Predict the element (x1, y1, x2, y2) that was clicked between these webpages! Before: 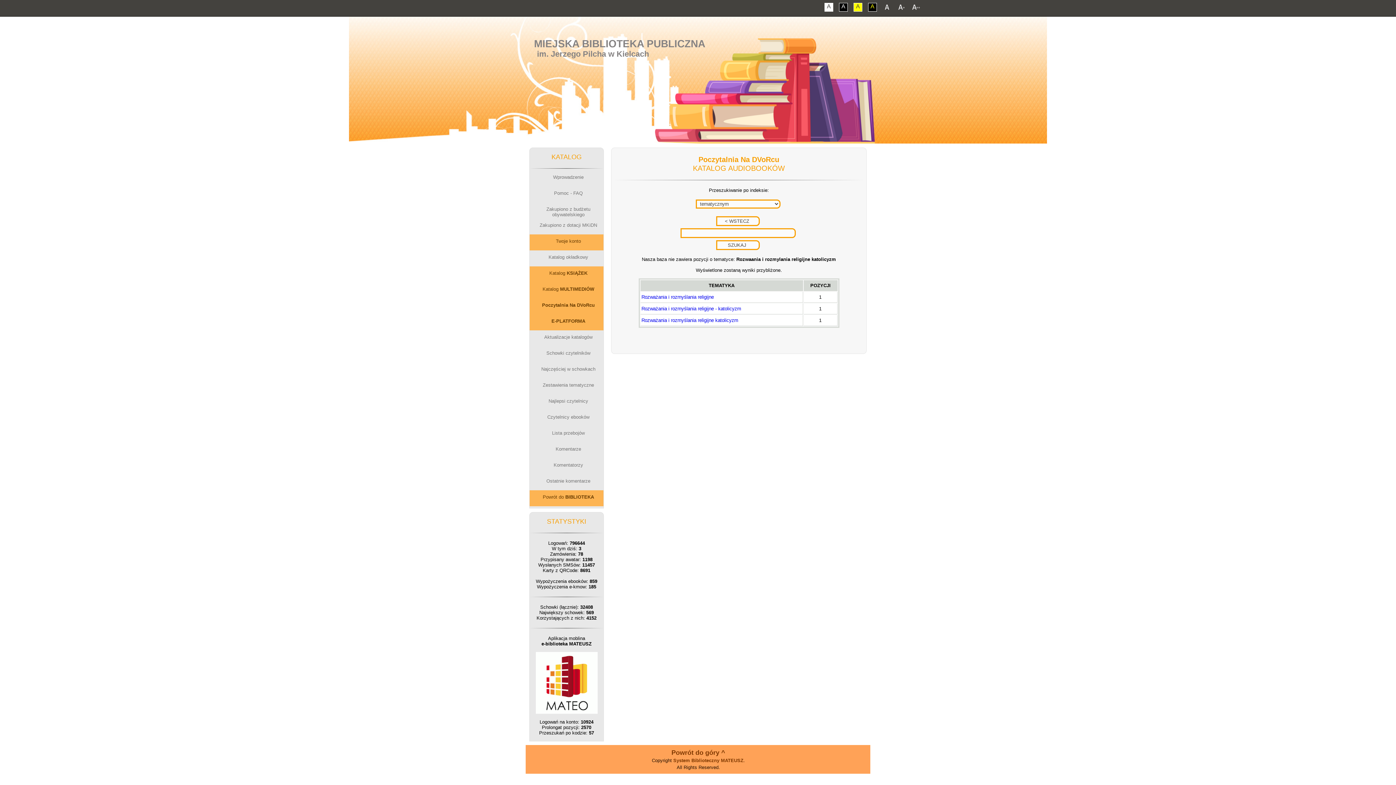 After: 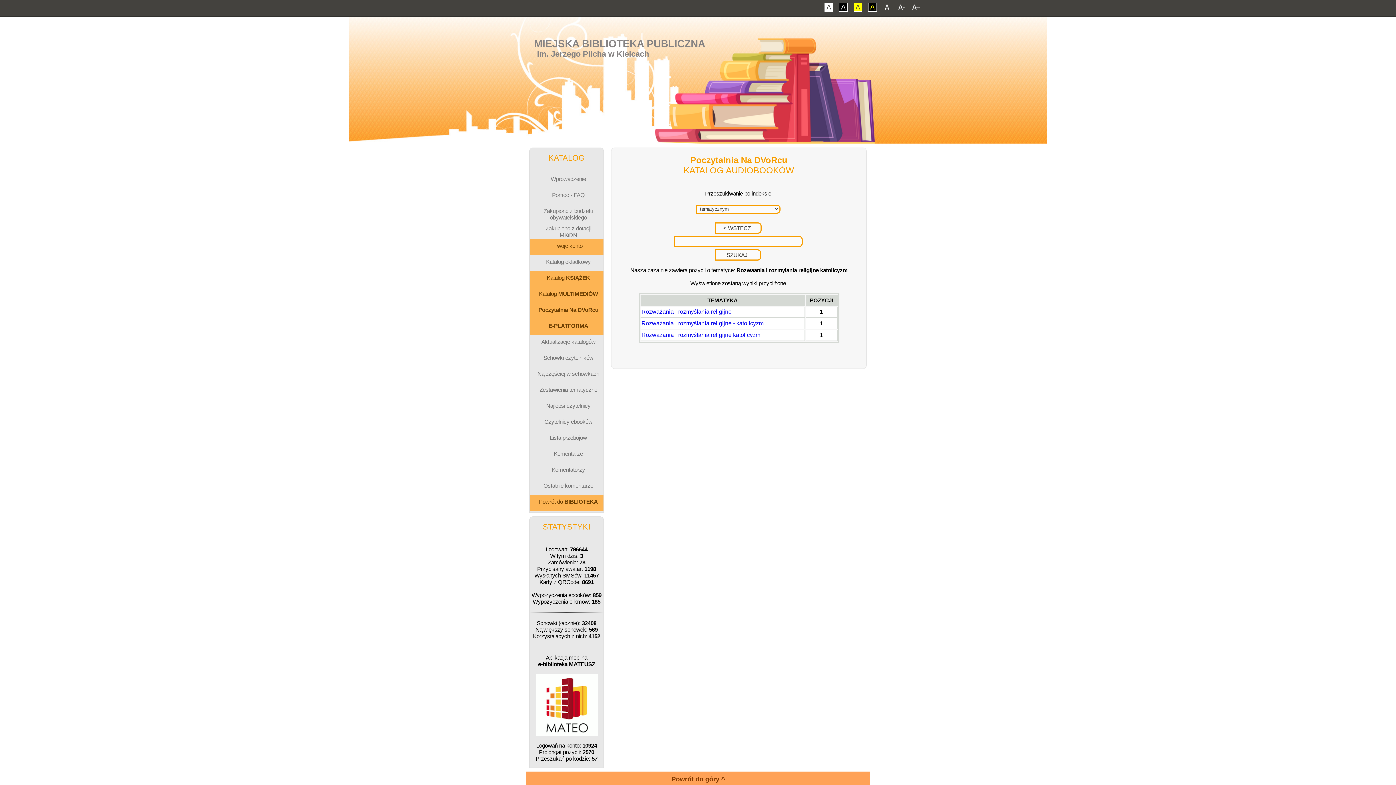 Action: bbox: (897, 2, 906, 11)